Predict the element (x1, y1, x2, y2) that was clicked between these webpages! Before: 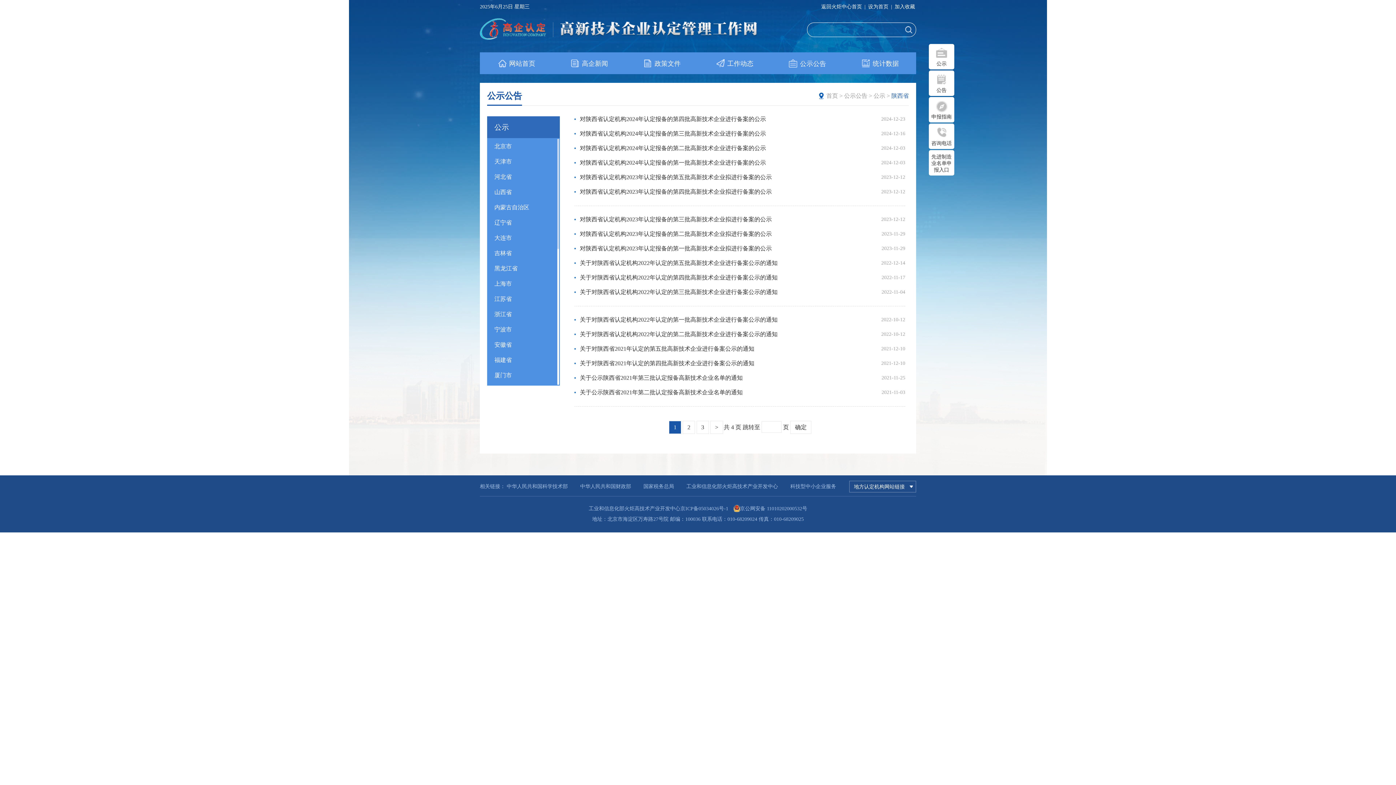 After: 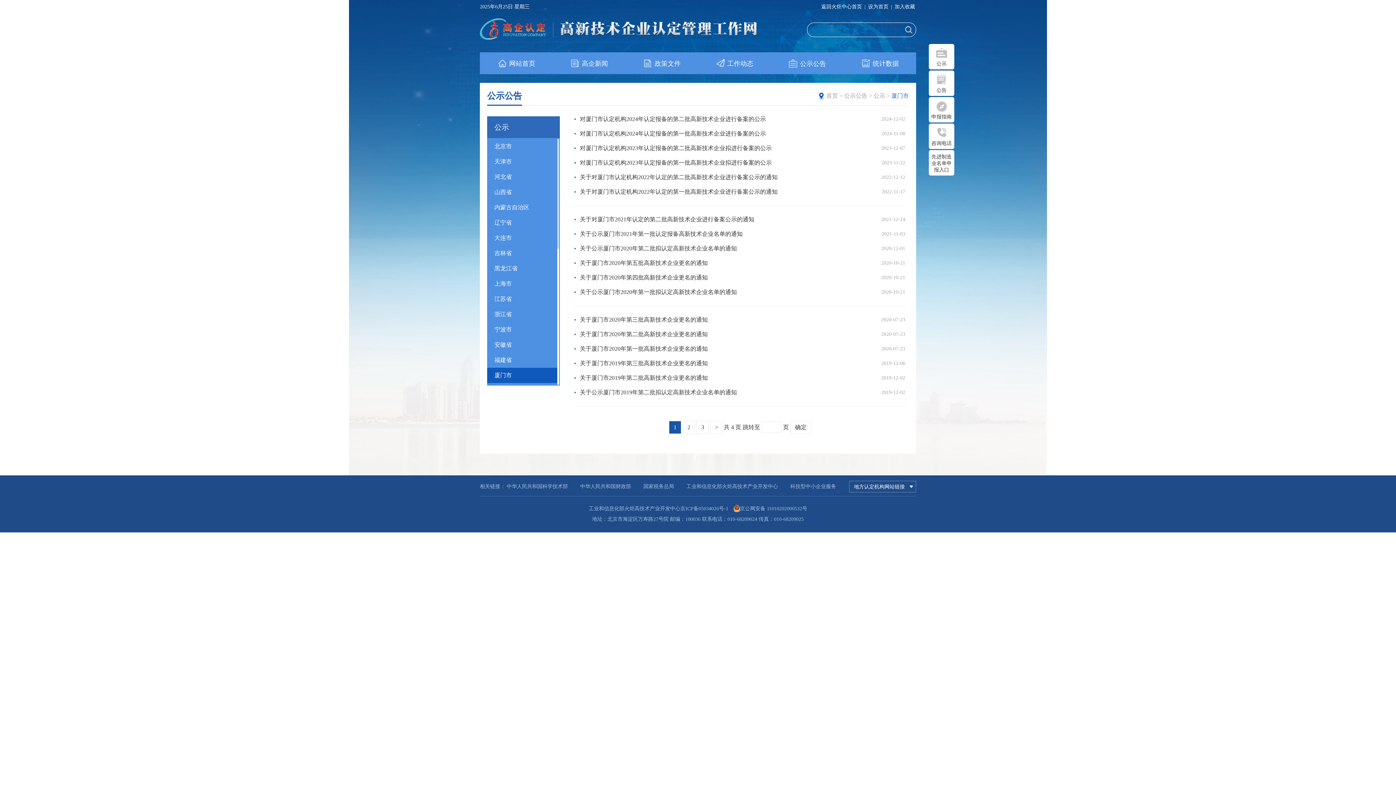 Action: label: 厦门市 bbox: (487, 368, 559, 383)